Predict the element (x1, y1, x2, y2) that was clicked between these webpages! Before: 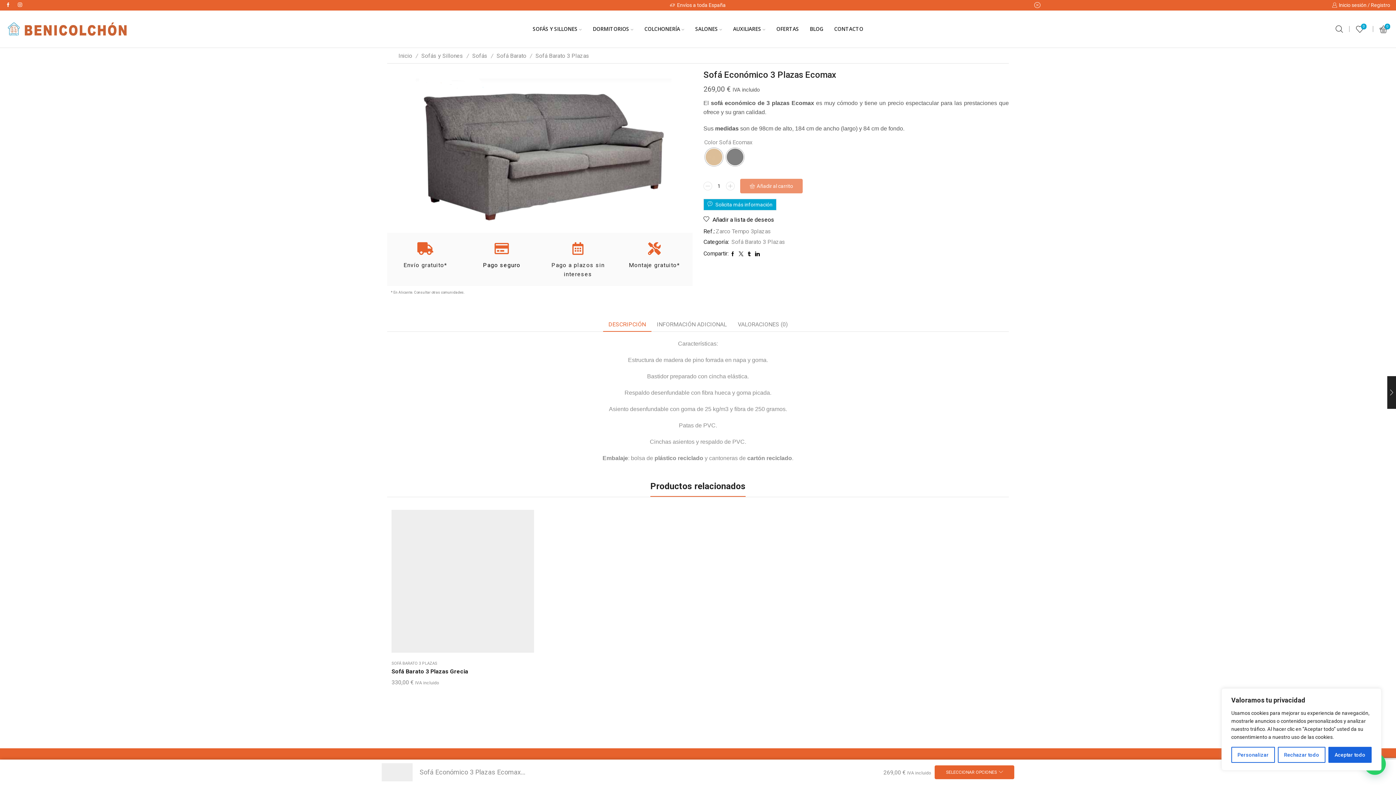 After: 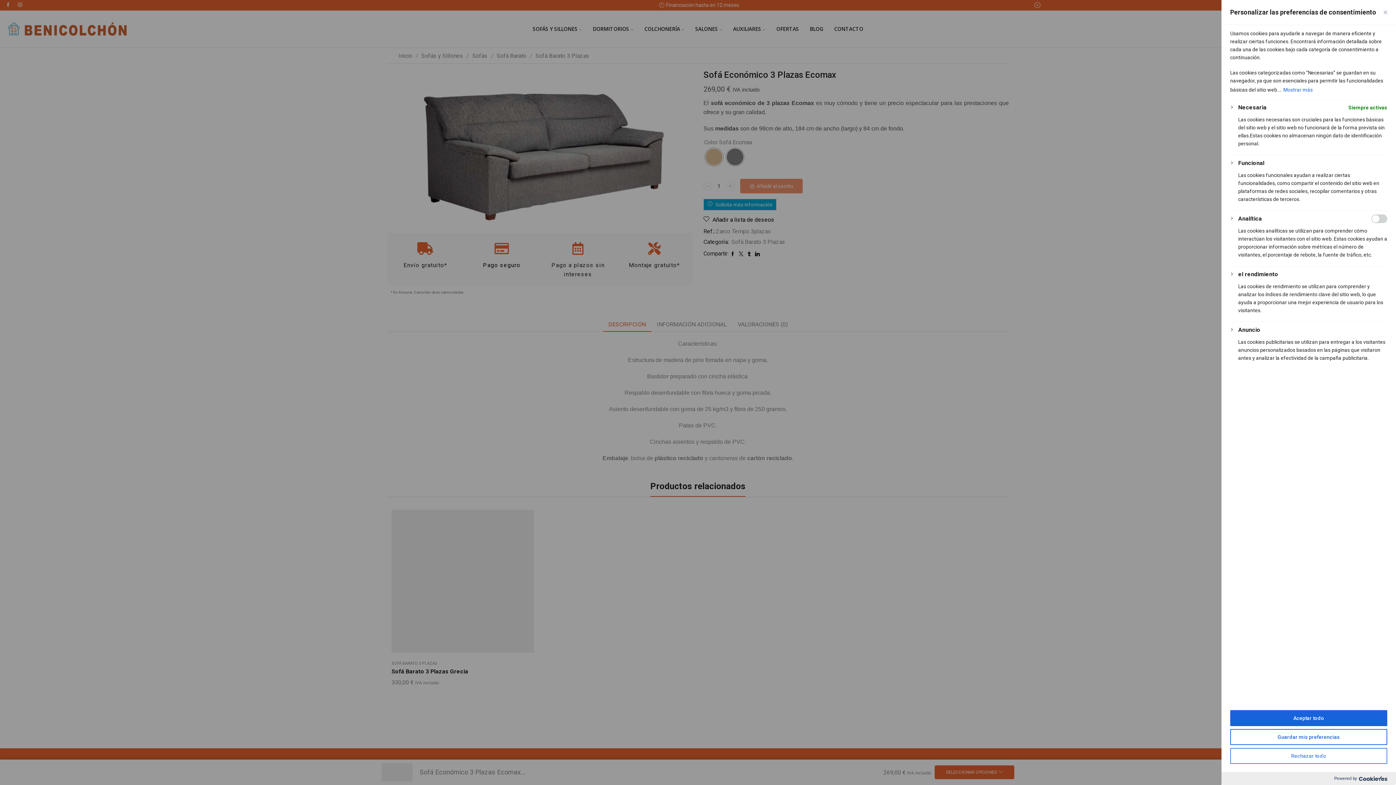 Action: label: Personalizar bbox: (1231, 747, 1275, 763)